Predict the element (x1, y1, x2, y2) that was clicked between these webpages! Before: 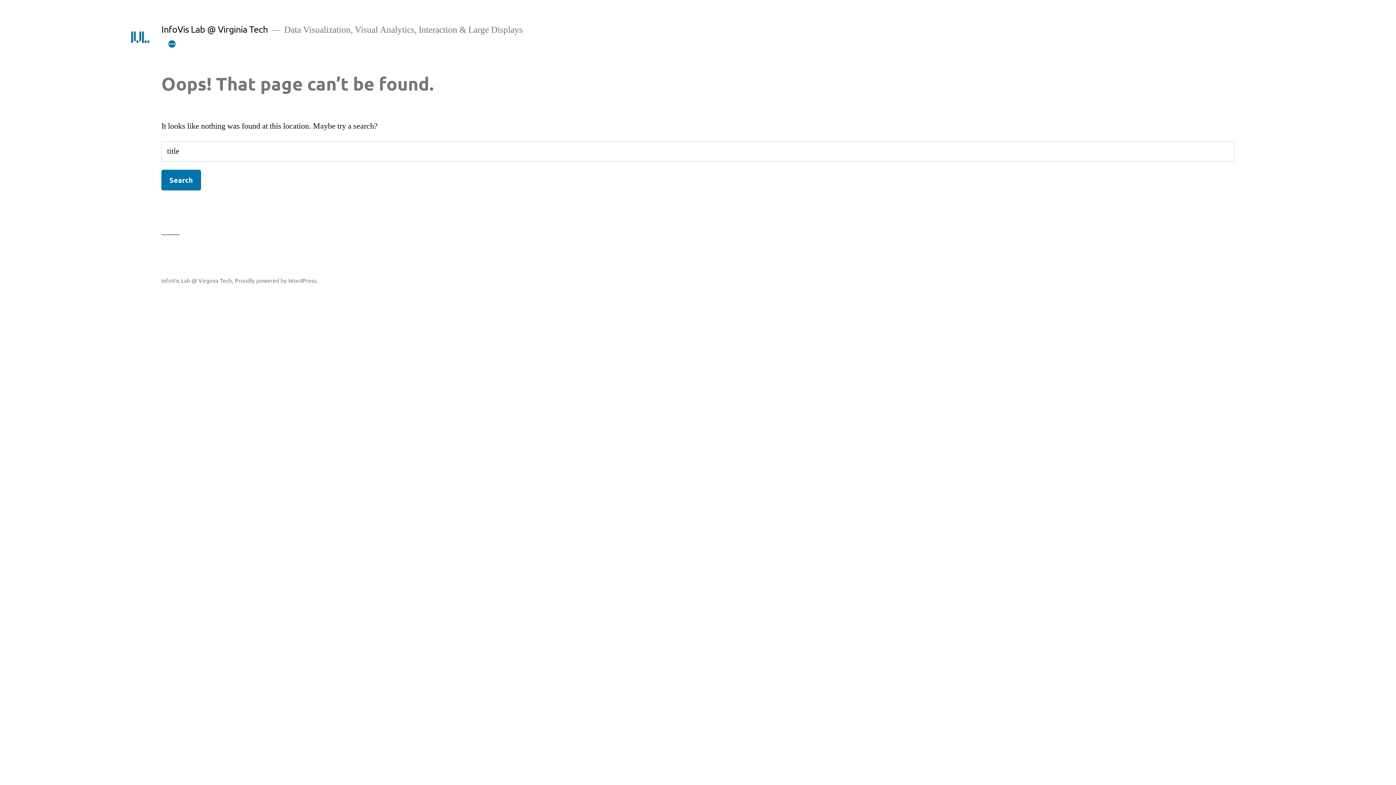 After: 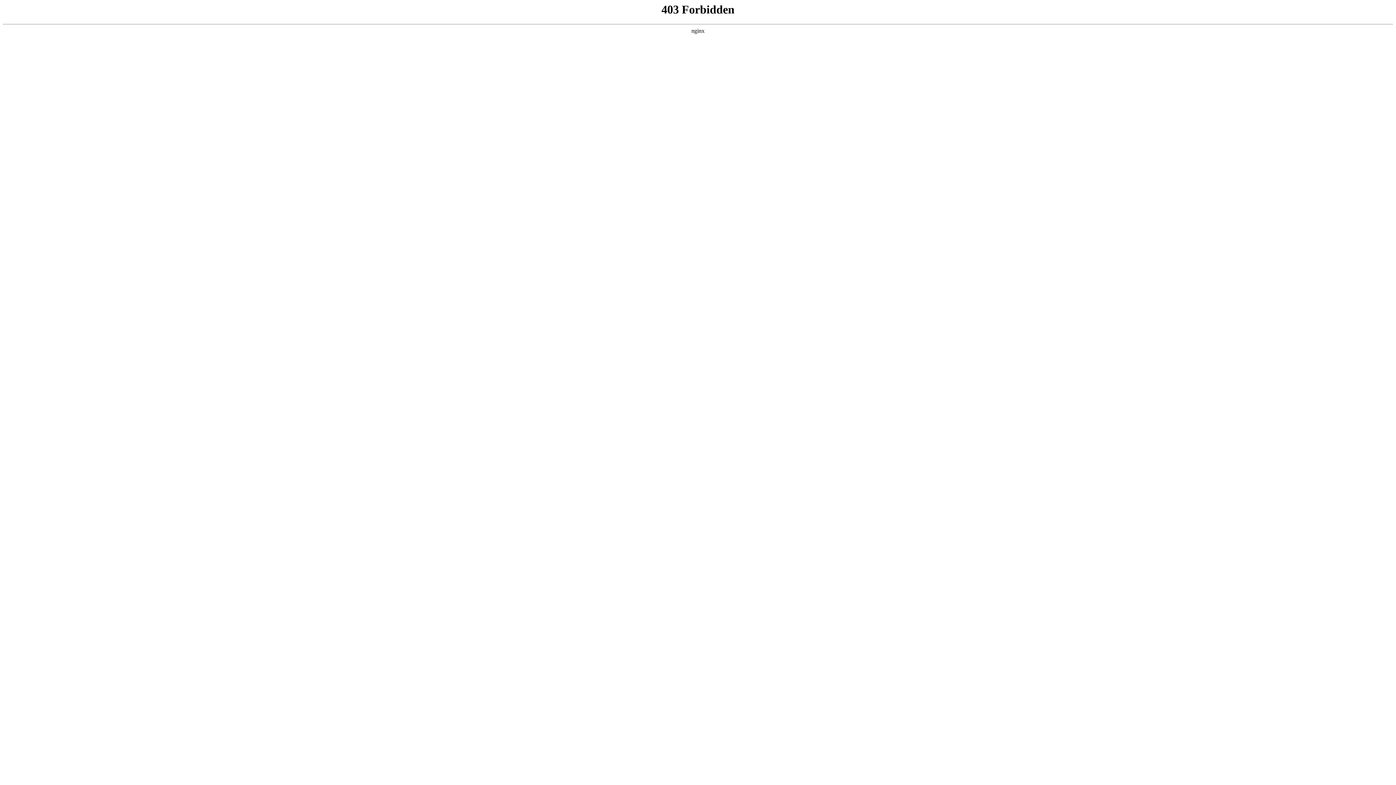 Action: bbox: (234, 276, 318, 283) label: Proudly powered by WordPress.